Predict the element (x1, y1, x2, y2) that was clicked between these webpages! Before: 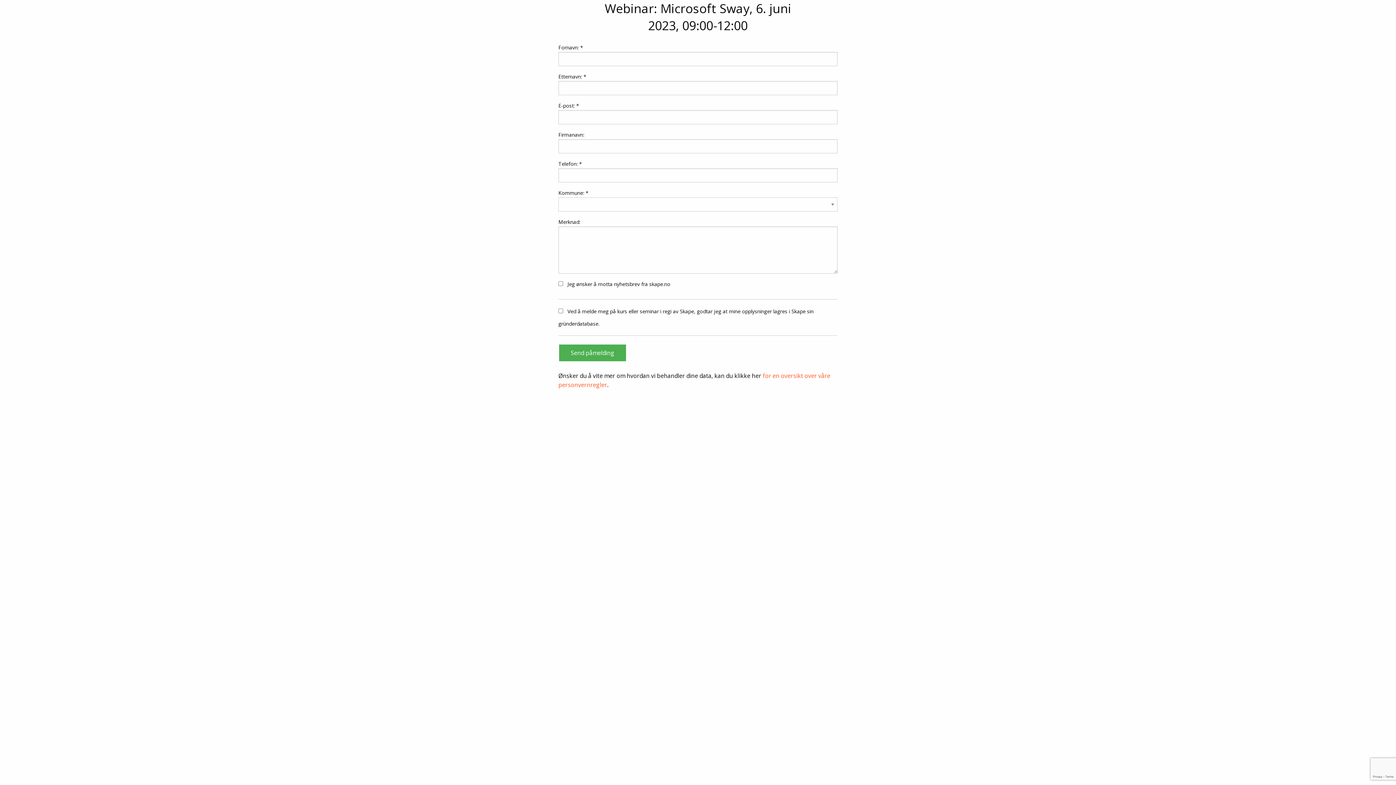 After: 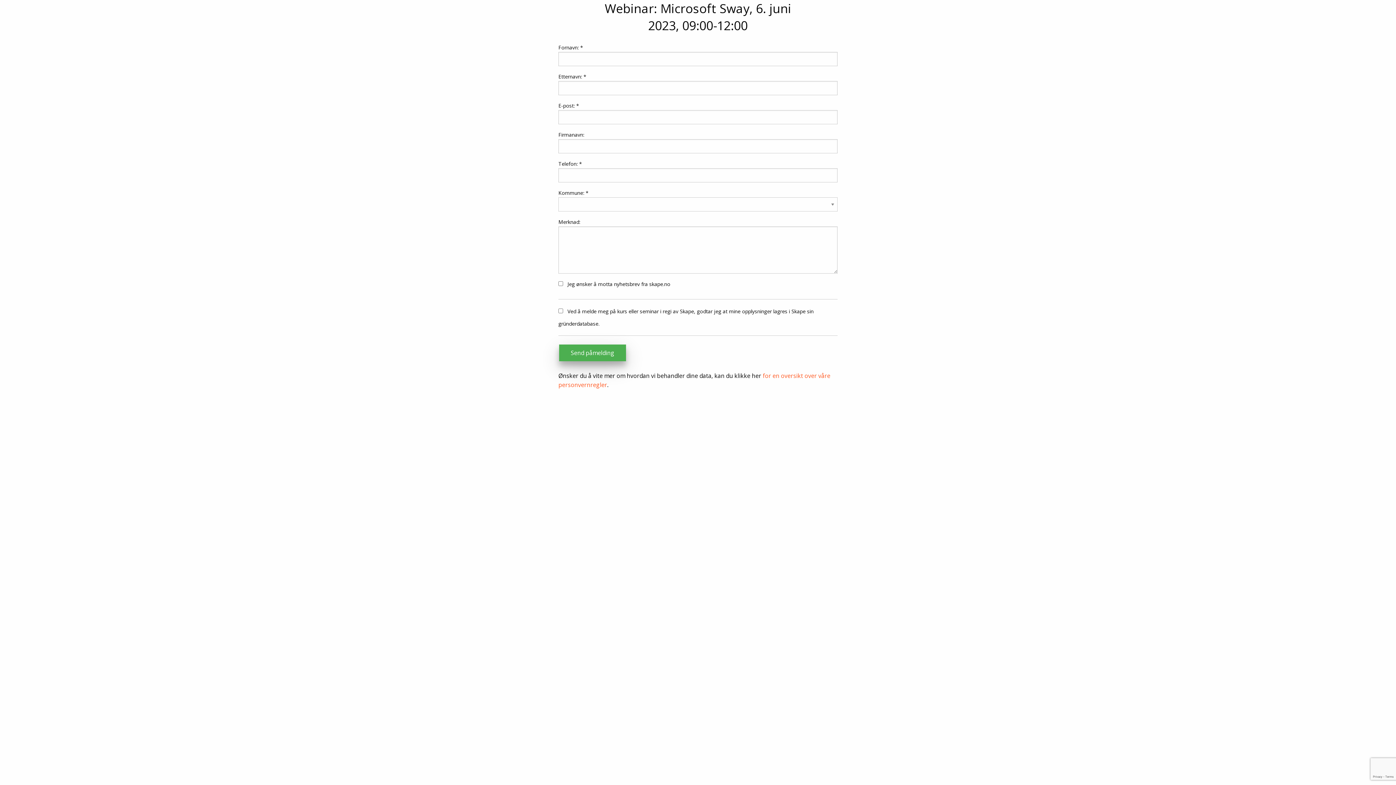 Action: bbox: (559, 344, 626, 361) label: Send påmelding